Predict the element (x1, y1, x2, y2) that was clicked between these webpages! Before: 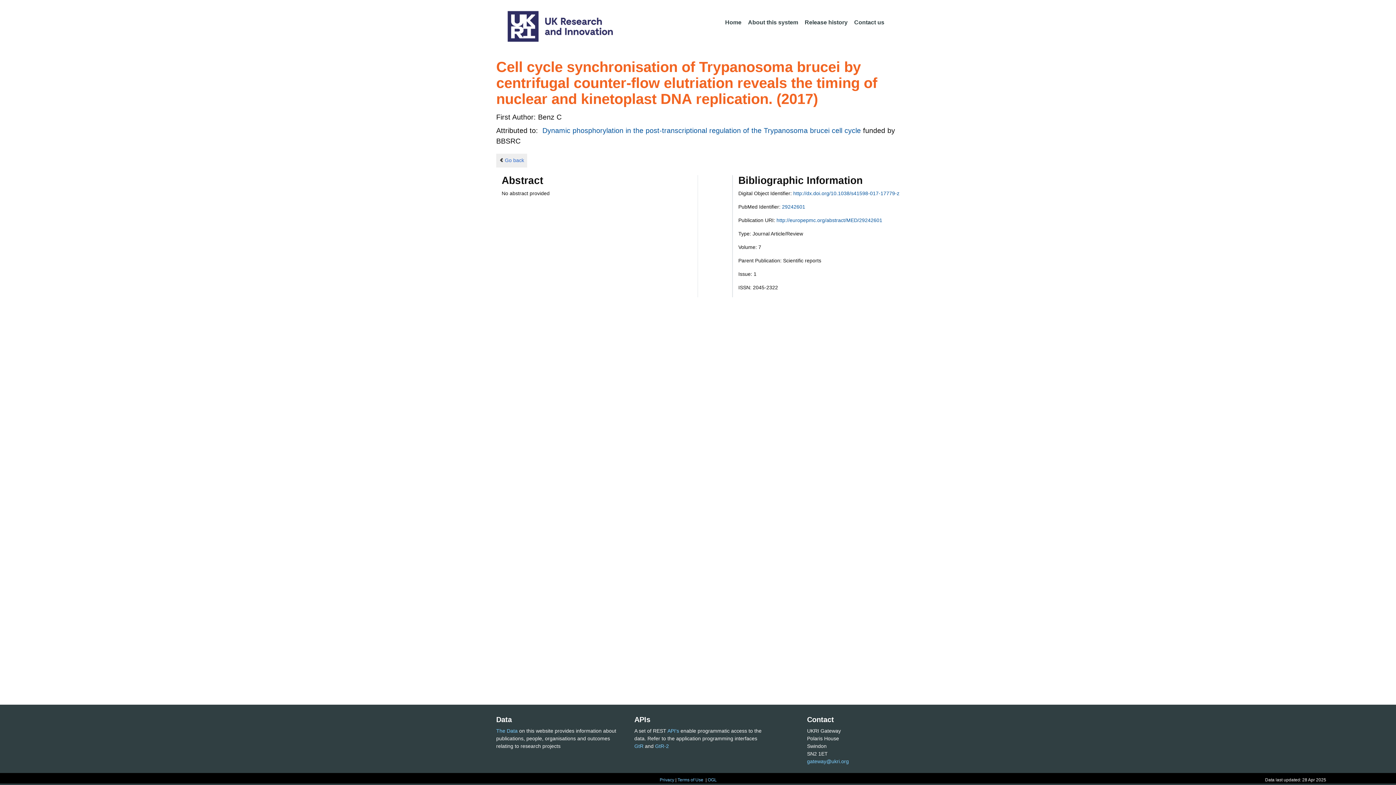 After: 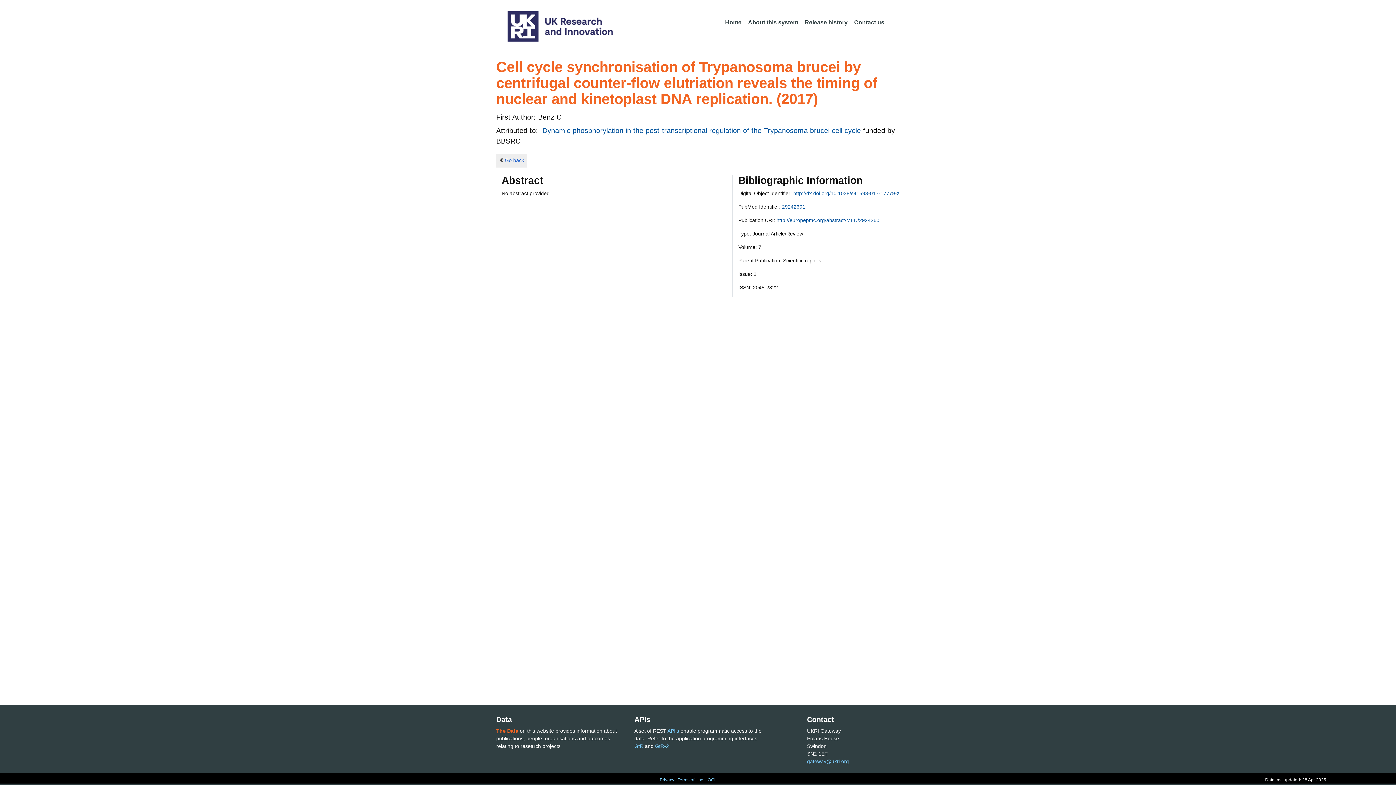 Action: label: The Data bbox: (496, 728, 517, 734)